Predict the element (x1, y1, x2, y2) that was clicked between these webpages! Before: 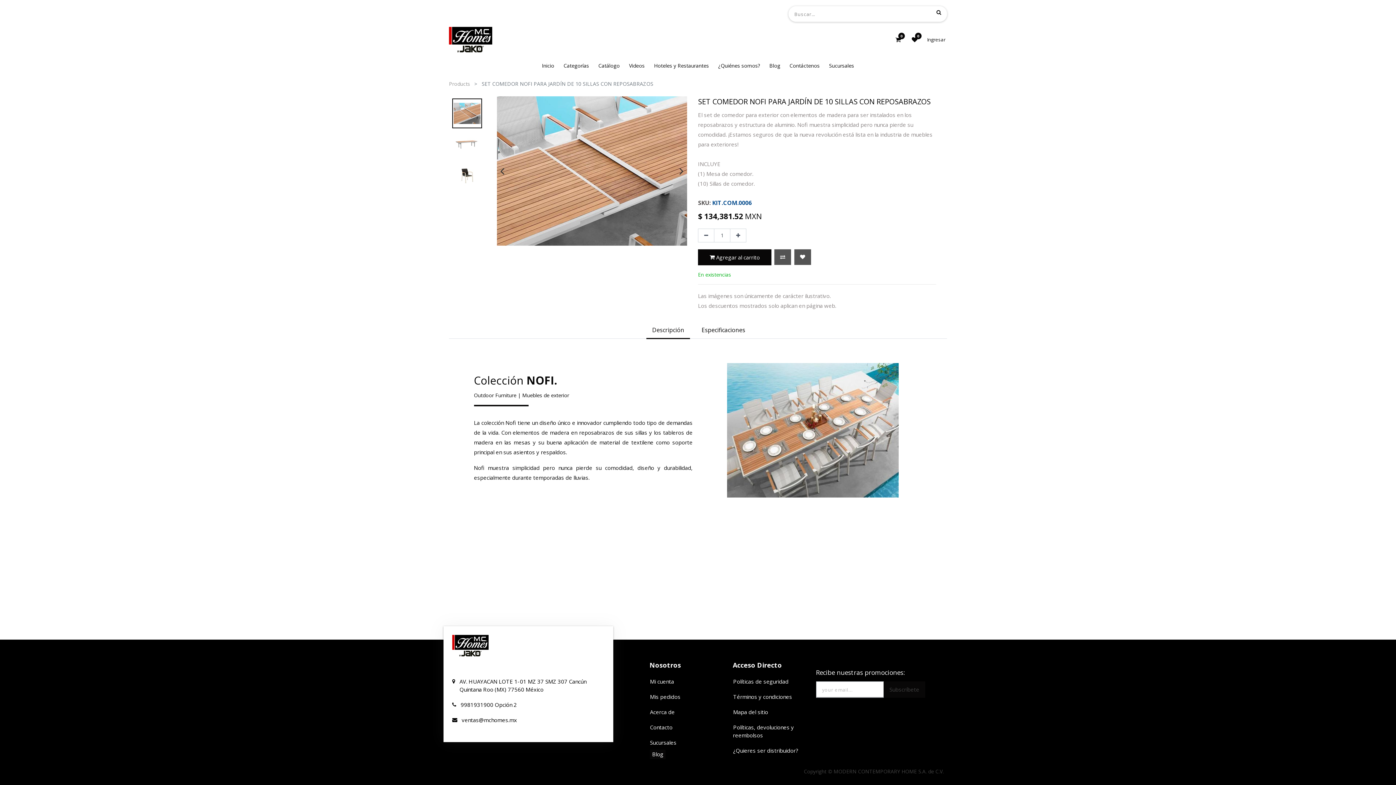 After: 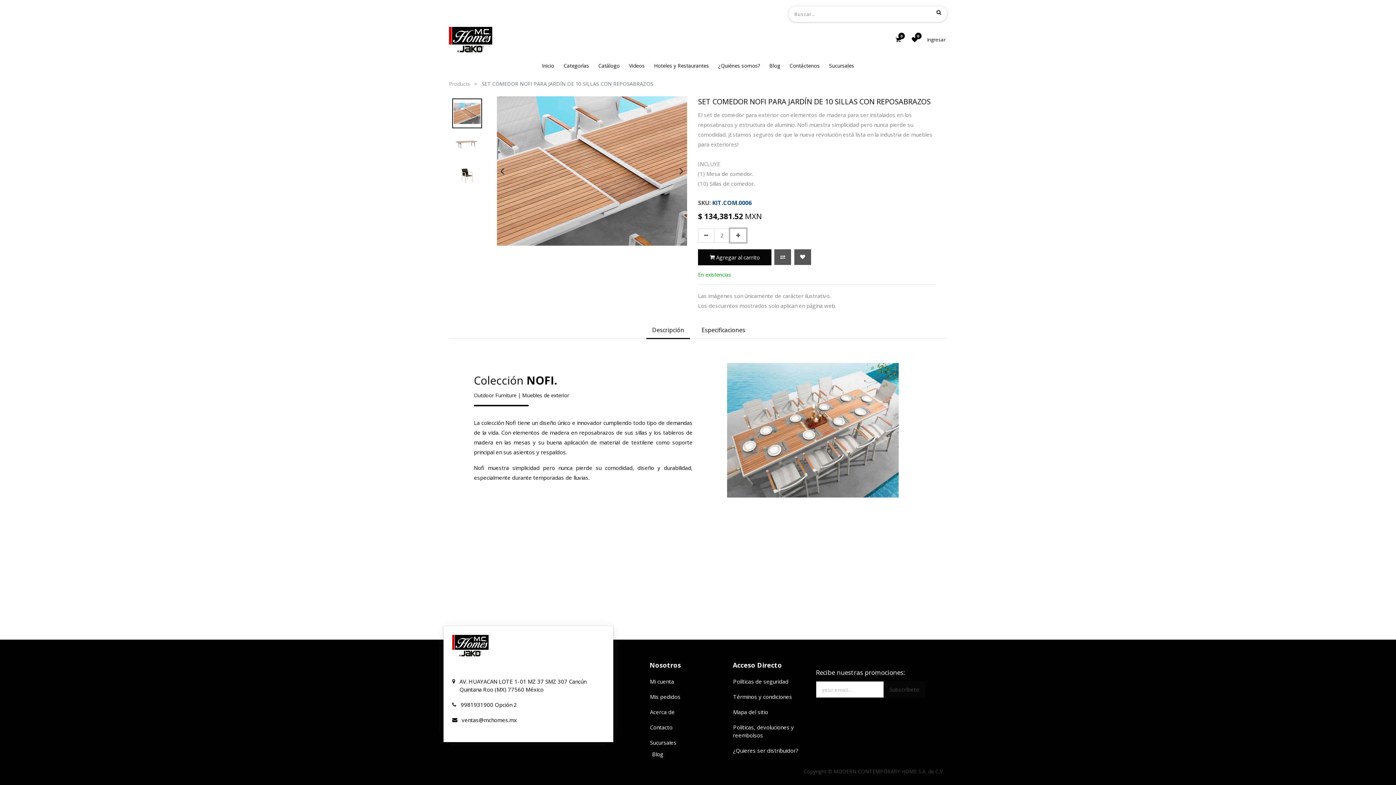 Action: bbox: (730, 228, 746, 242) label: Agregue uno